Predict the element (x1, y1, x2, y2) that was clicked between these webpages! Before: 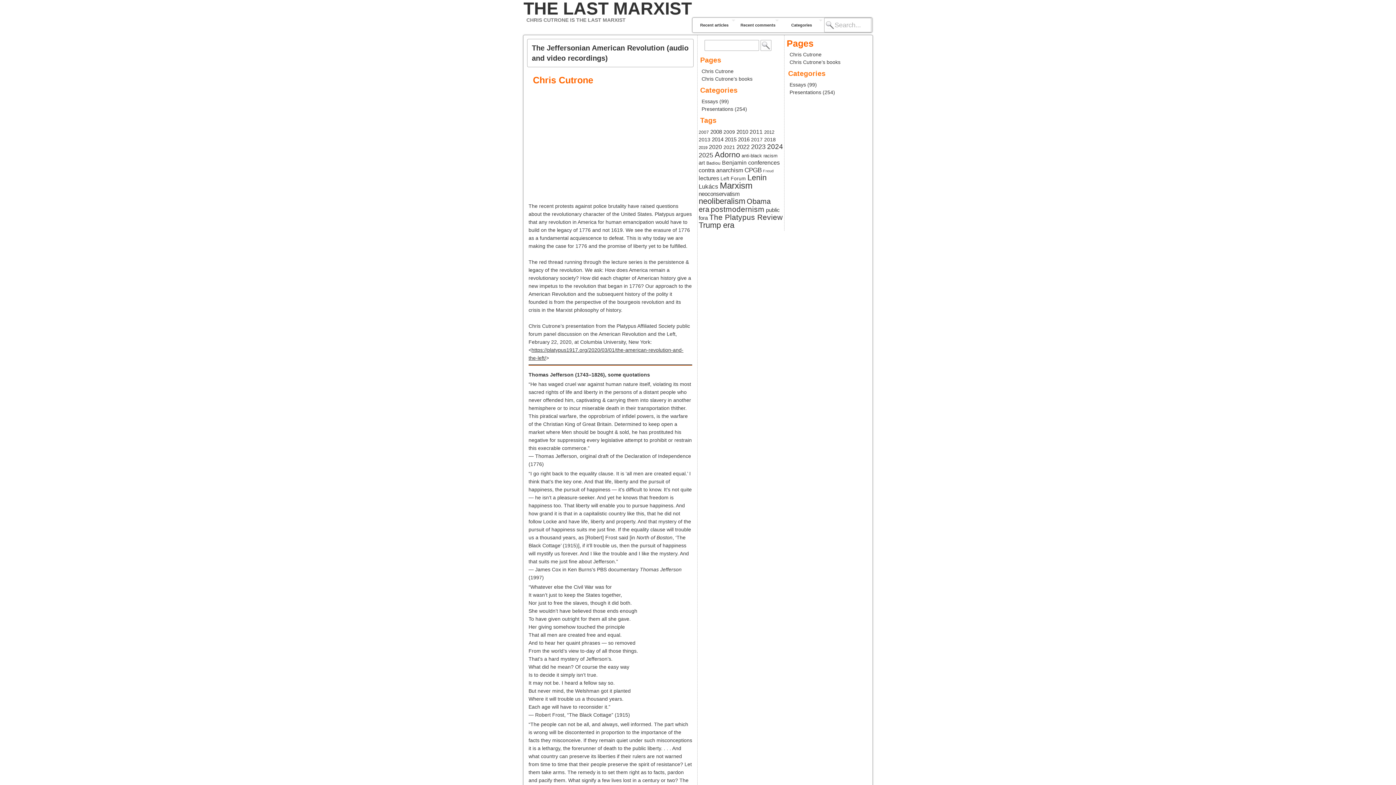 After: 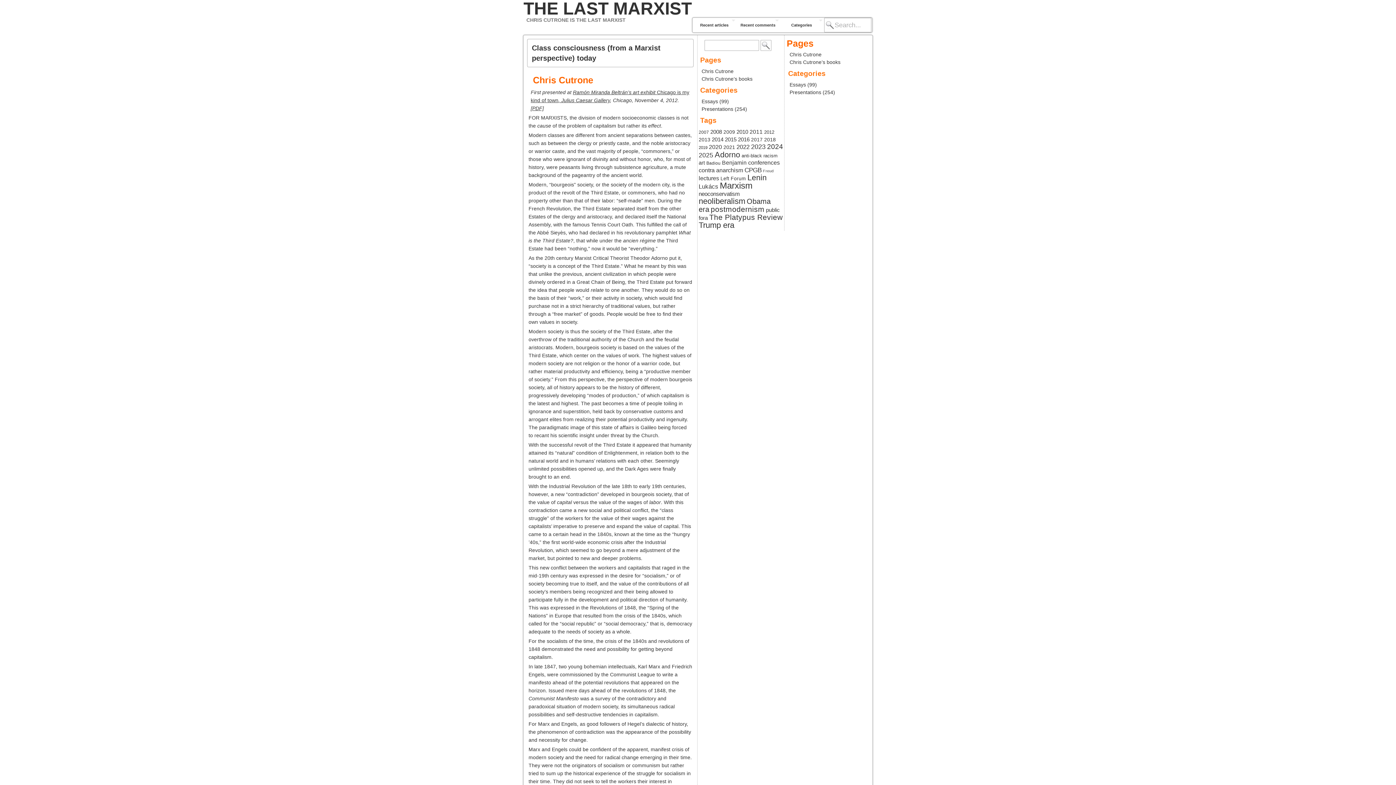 Action: label: 2012 (7 items) bbox: (764, 129, 774, 134)